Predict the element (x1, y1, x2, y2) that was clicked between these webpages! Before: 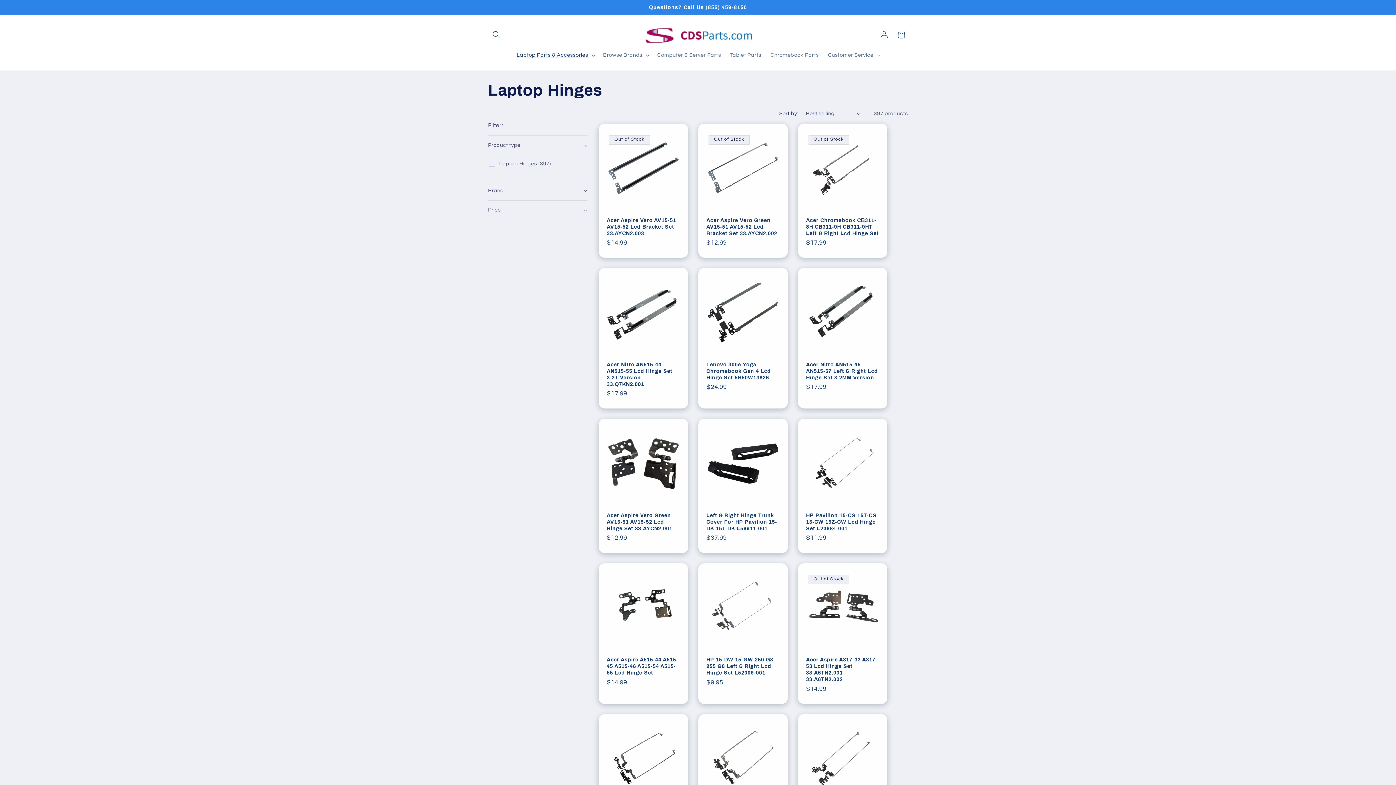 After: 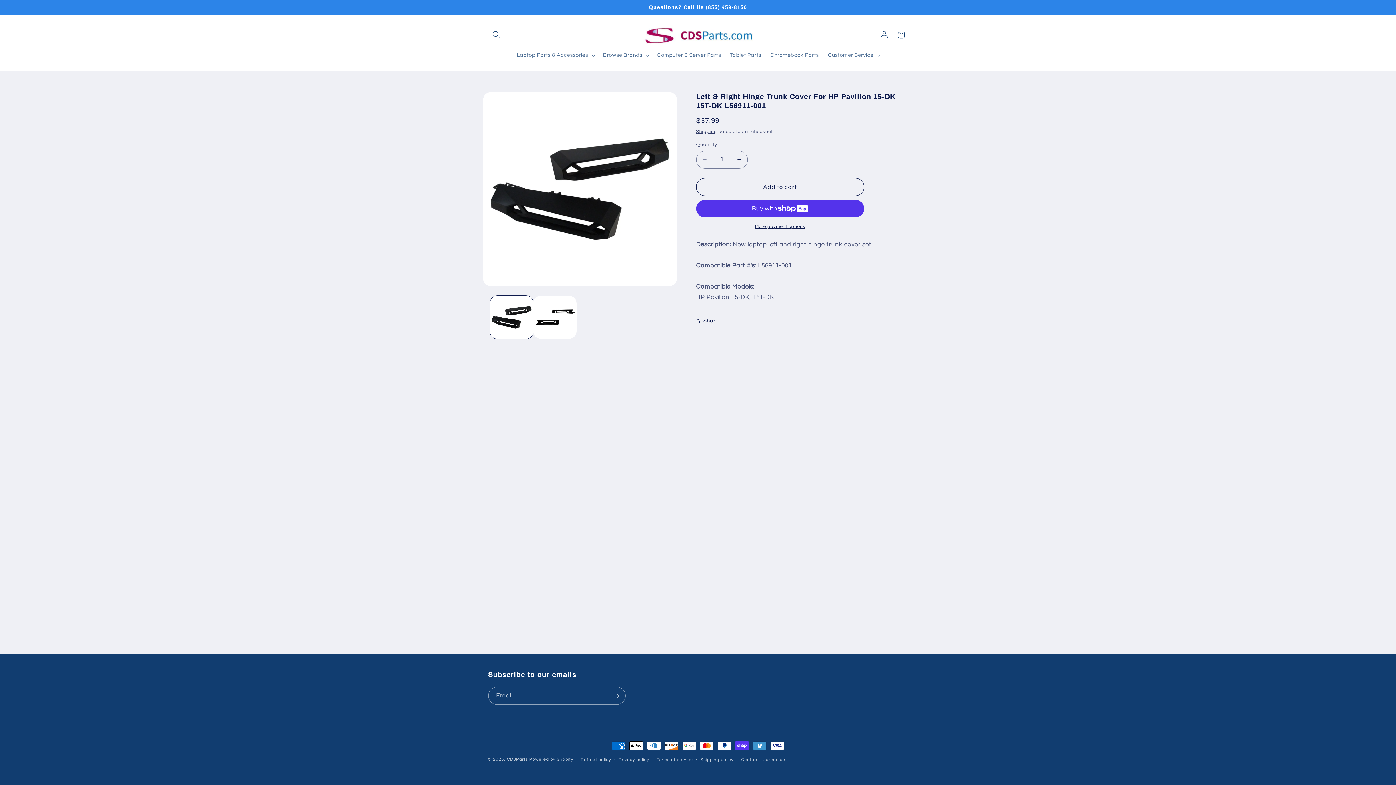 Action: bbox: (706, 512, 780, 532) label: Left & Right Hinge Trunk Cover For HP Pavilion 15-DK 15T-DK L56911-001